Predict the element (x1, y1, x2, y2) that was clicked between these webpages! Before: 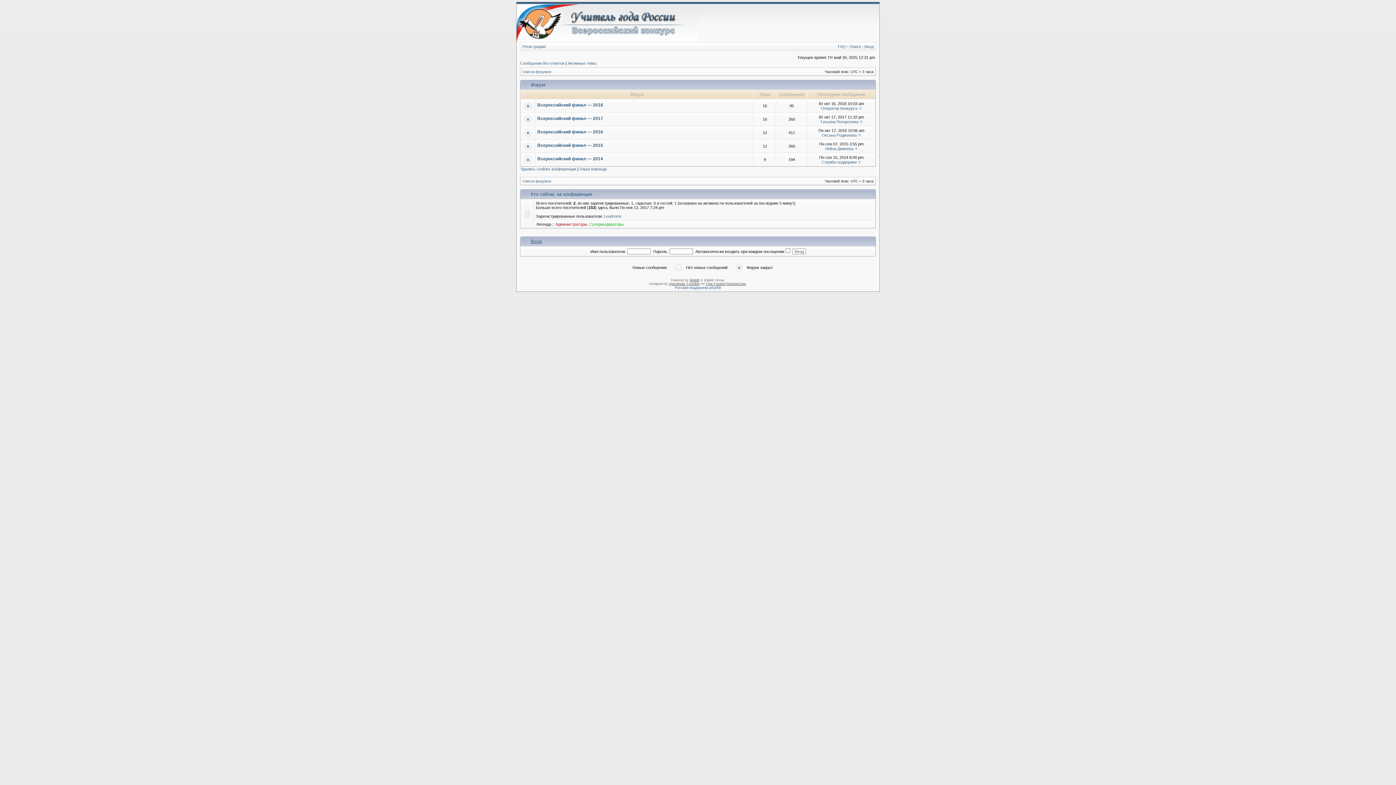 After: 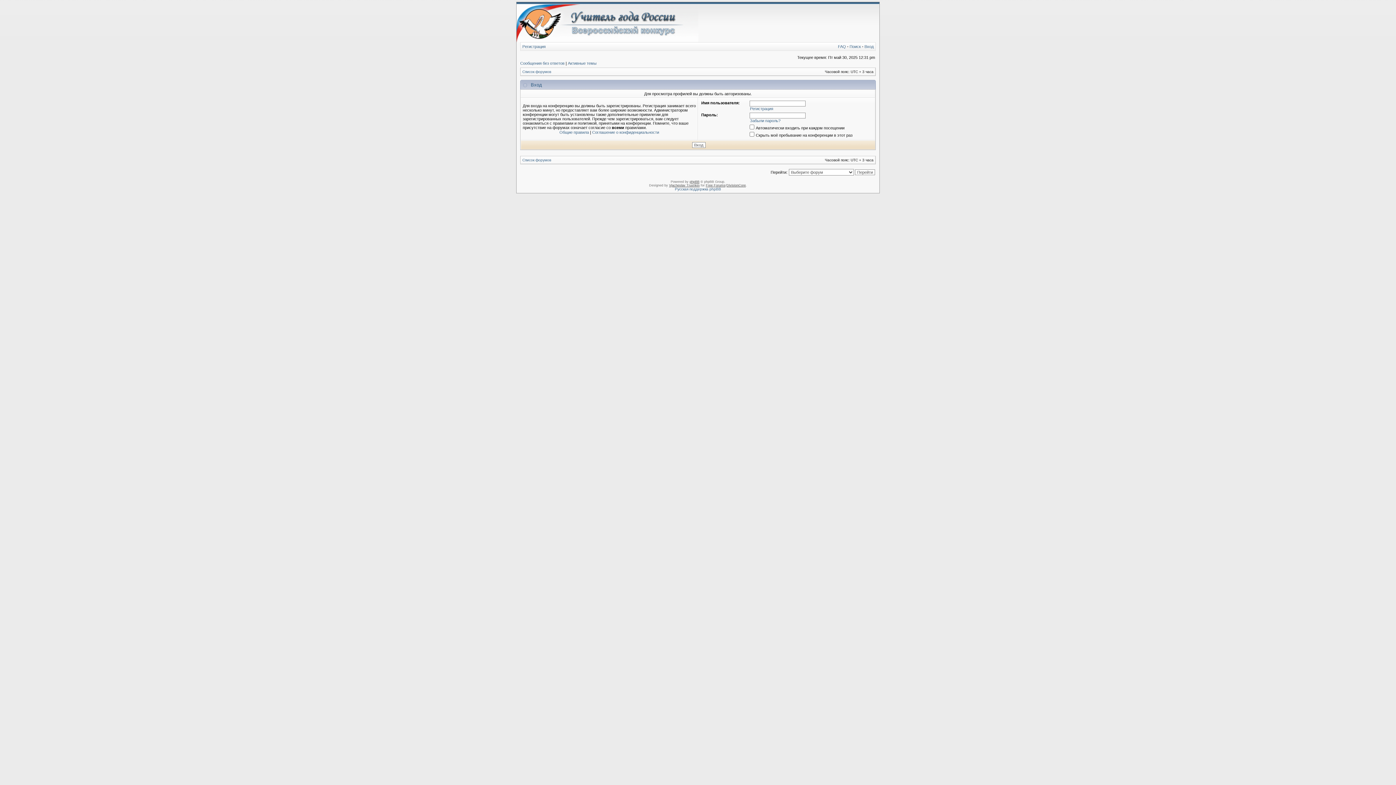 Action: label: Оператор Конкурса bbox: (821, 106, 857, 110)